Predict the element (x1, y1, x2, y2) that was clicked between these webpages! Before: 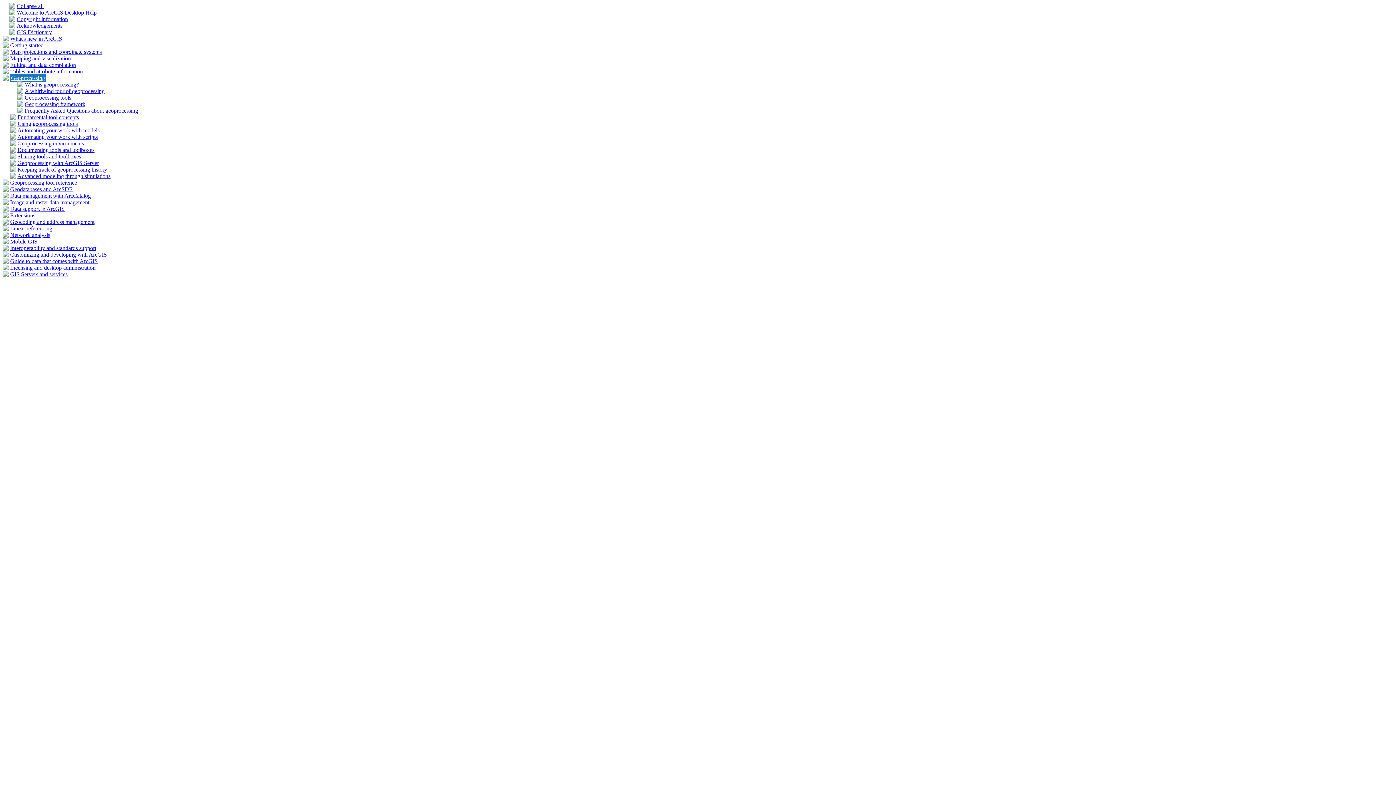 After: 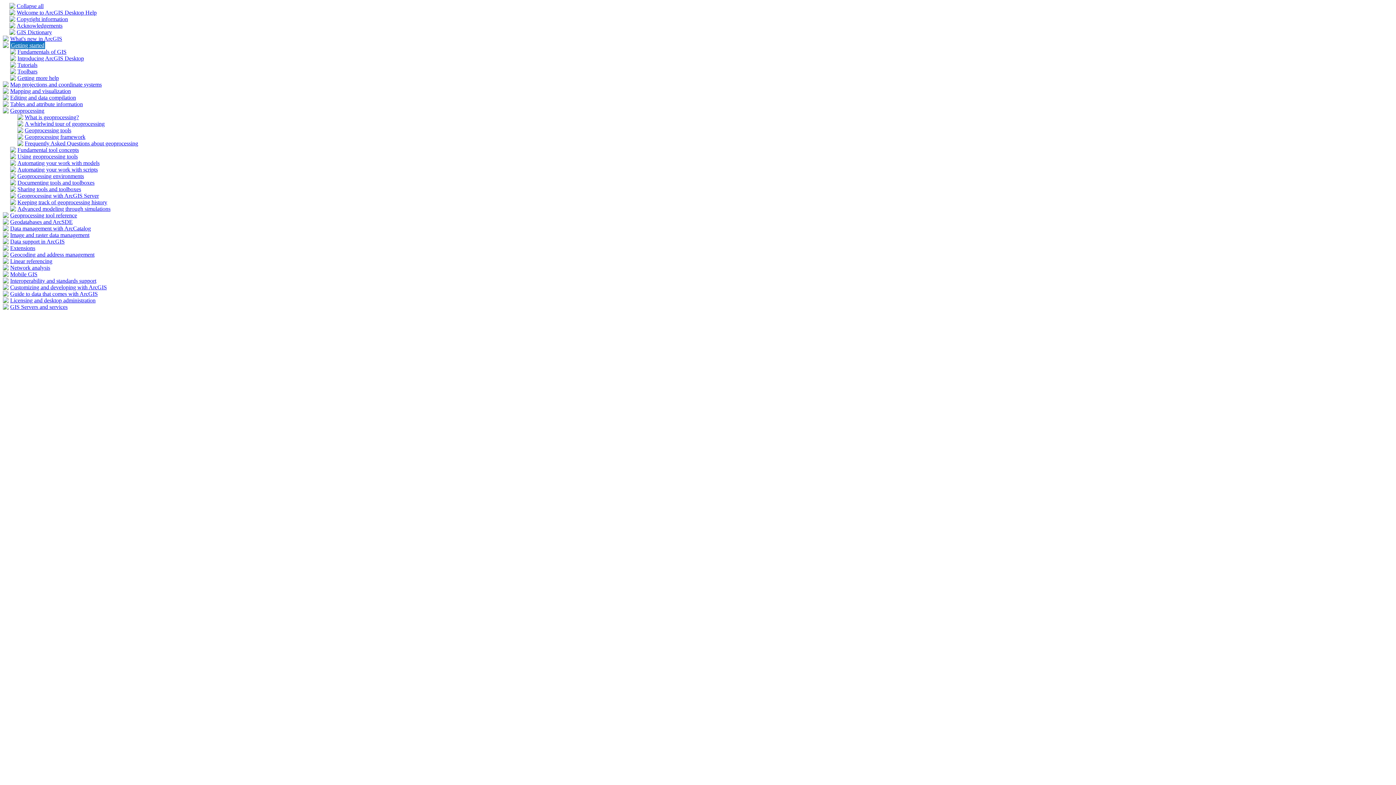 Action: label: Getting started bbox: (10, 42, 43, 48)